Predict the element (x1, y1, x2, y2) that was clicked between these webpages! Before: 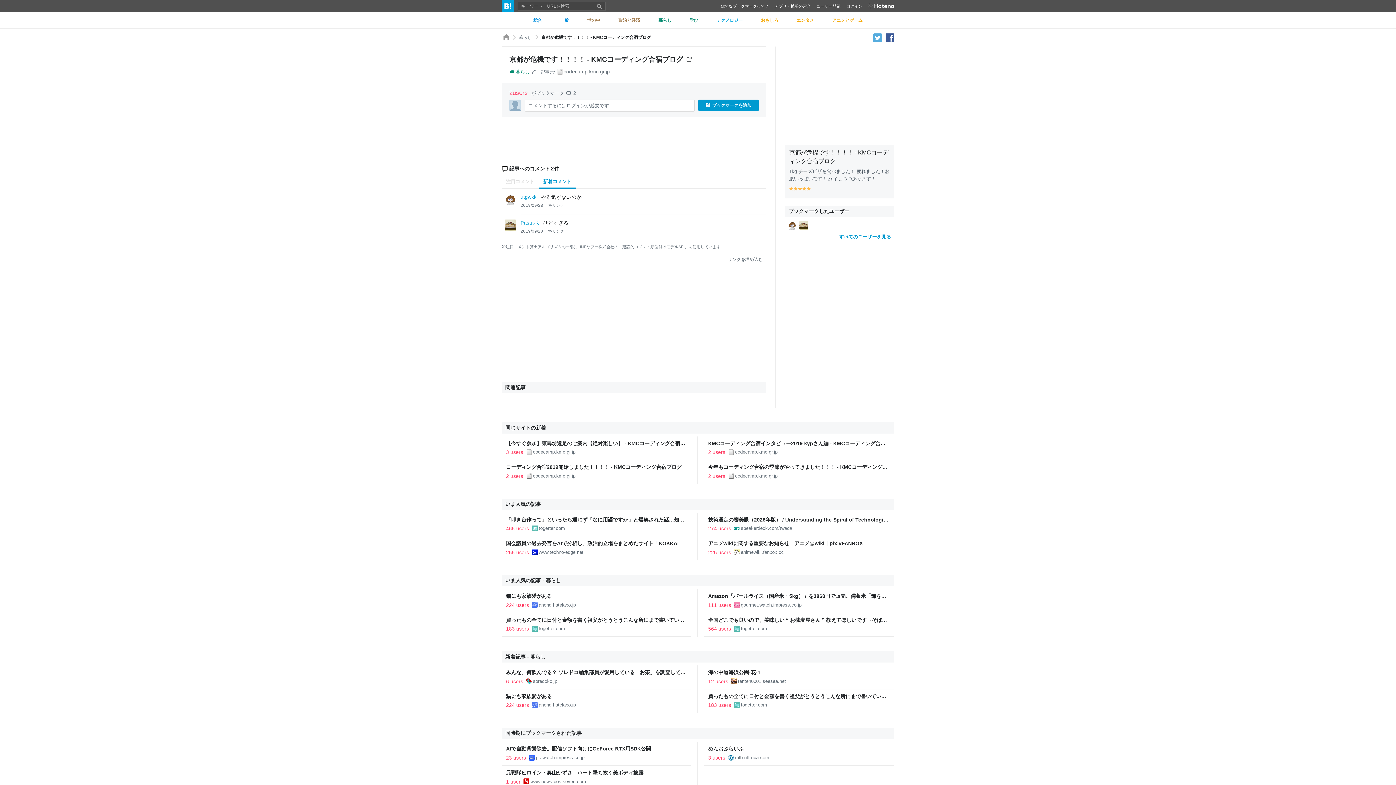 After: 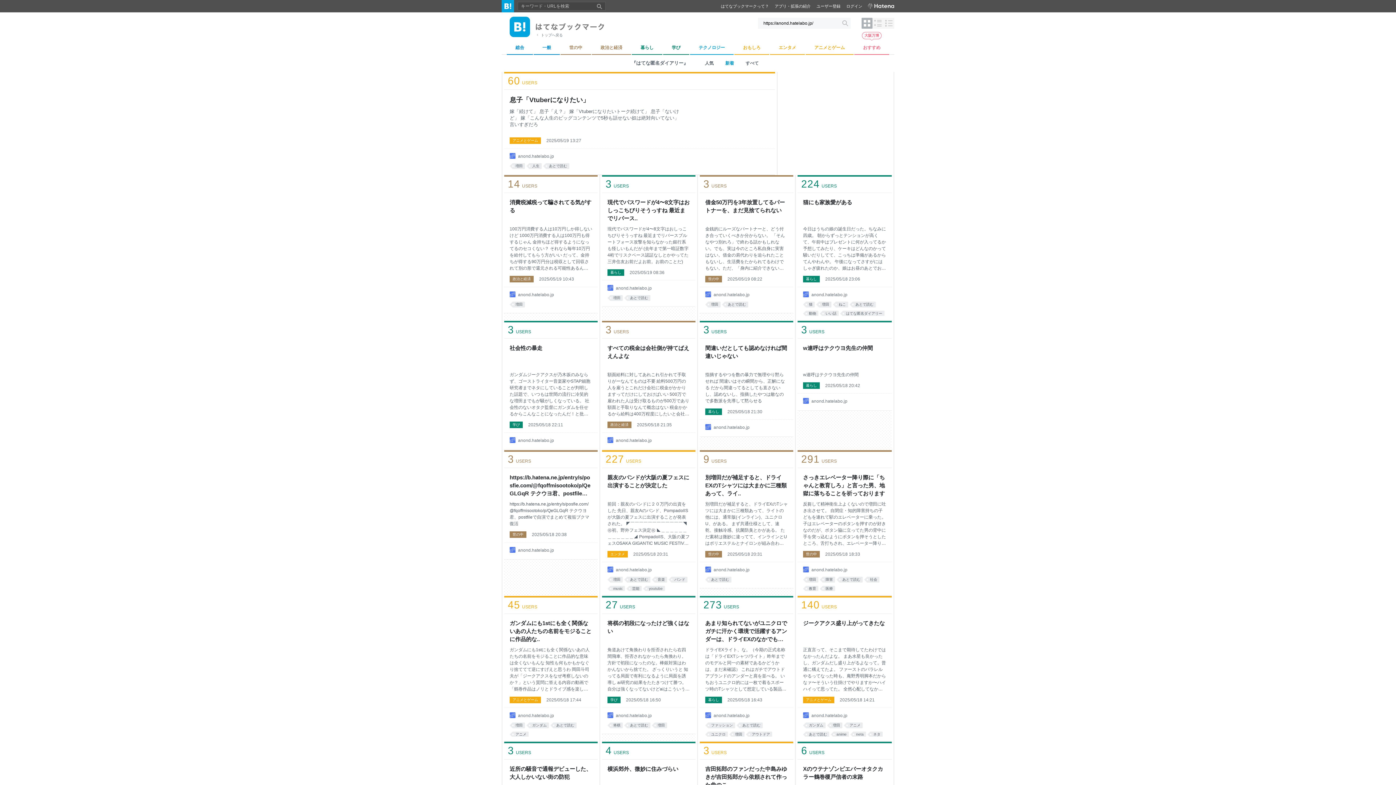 Action: bbox: (532, 602, 576, 607) label: anond.hatelabo.jp